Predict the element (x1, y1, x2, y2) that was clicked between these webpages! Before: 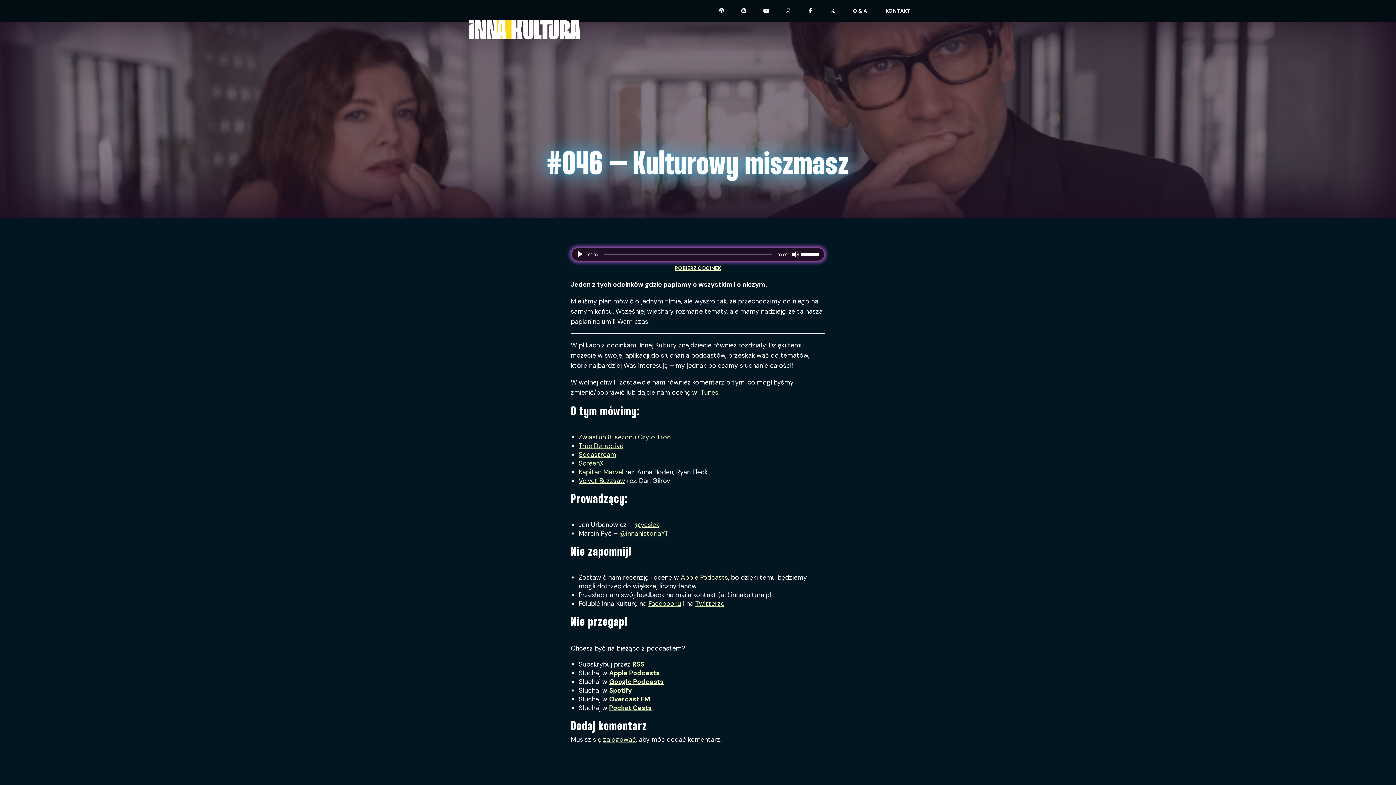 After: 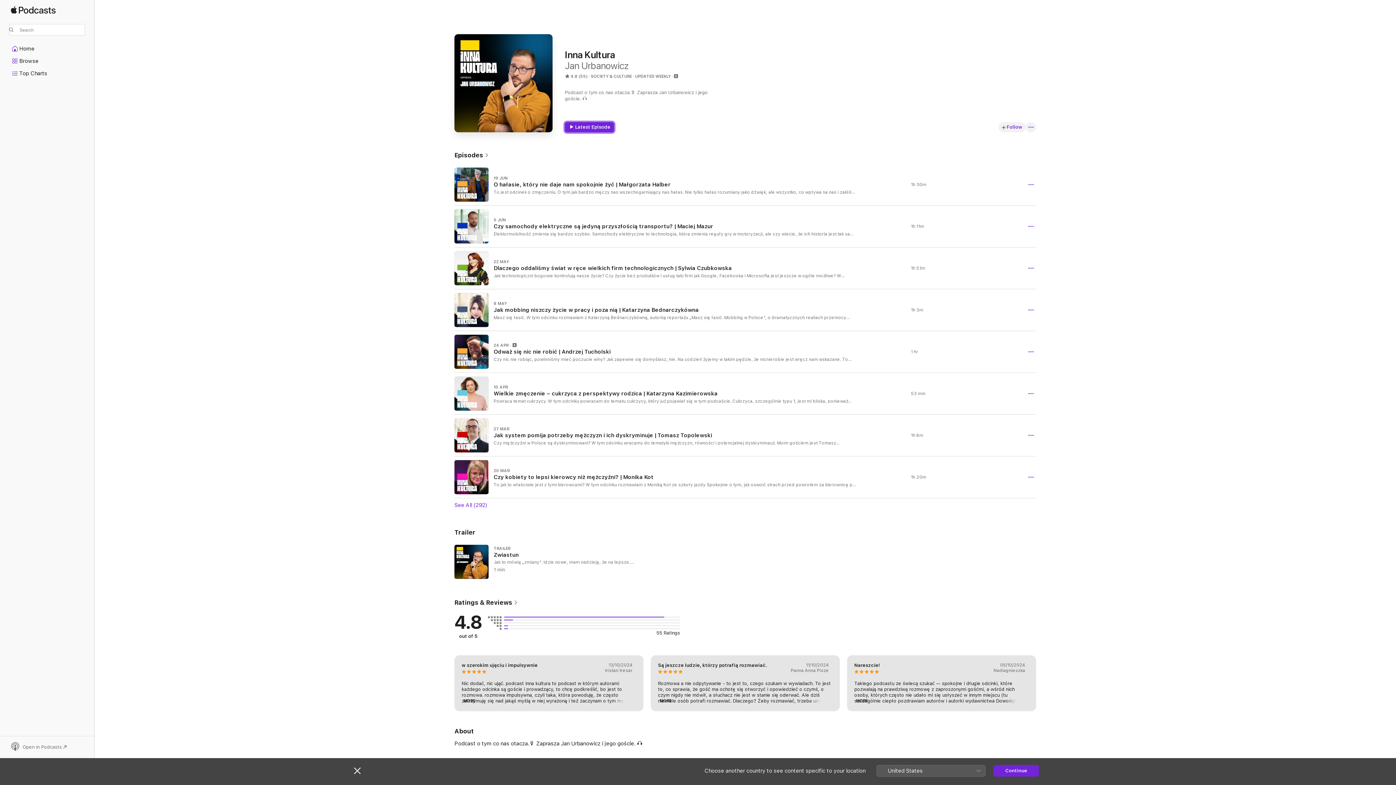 Action: label: iTunes bbox: (699, 388, 718, 397)